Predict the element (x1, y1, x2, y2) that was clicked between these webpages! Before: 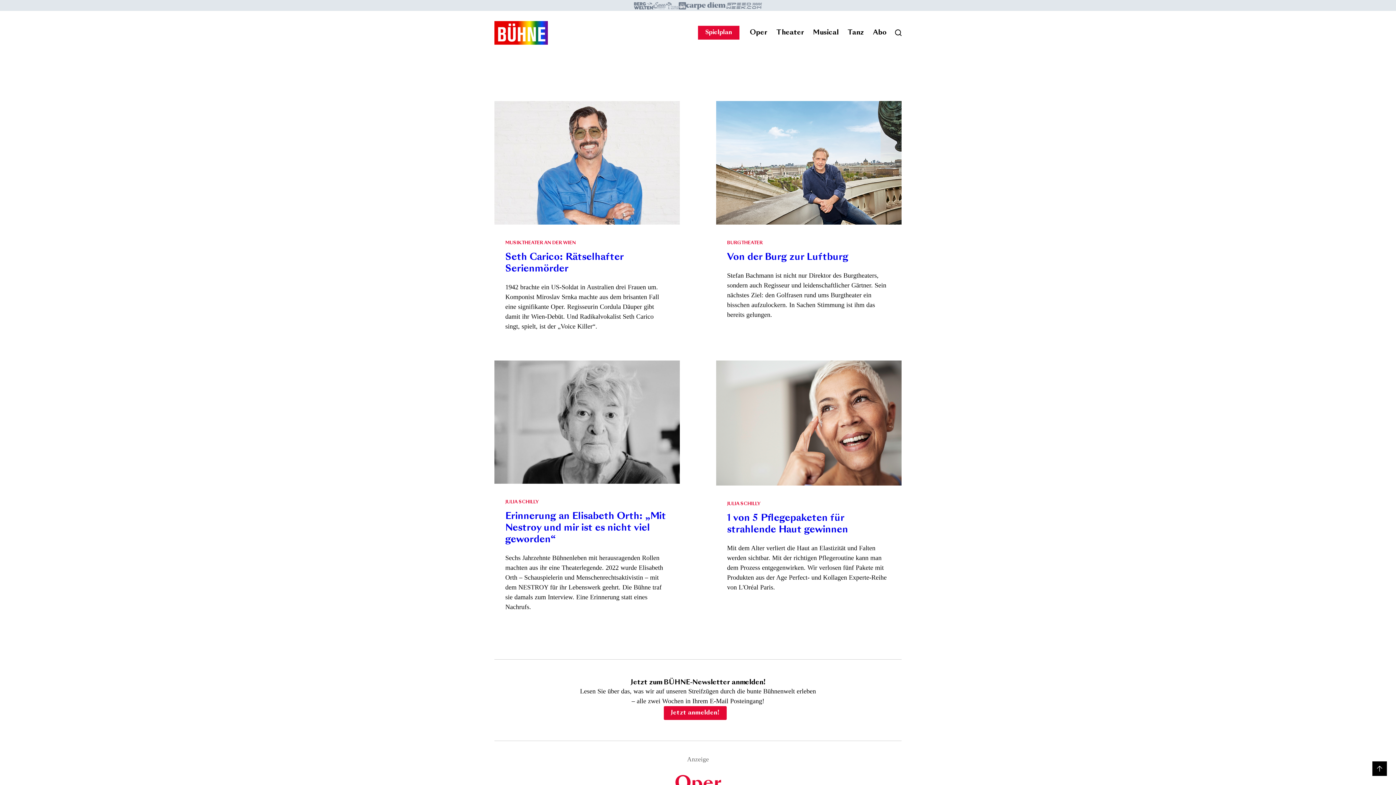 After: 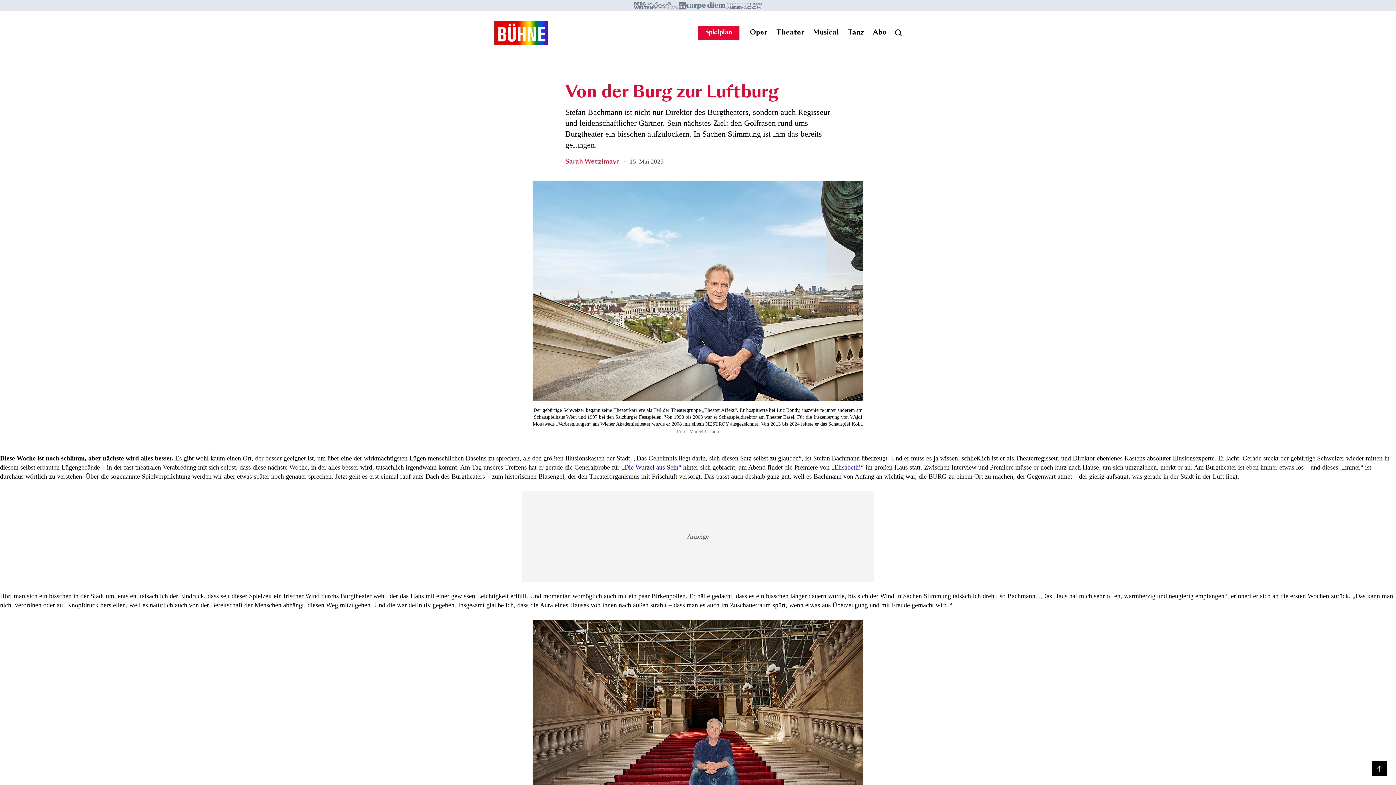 Action: bbox: (727, 252, 890, 263) label: Von der Burg zur Luftburg